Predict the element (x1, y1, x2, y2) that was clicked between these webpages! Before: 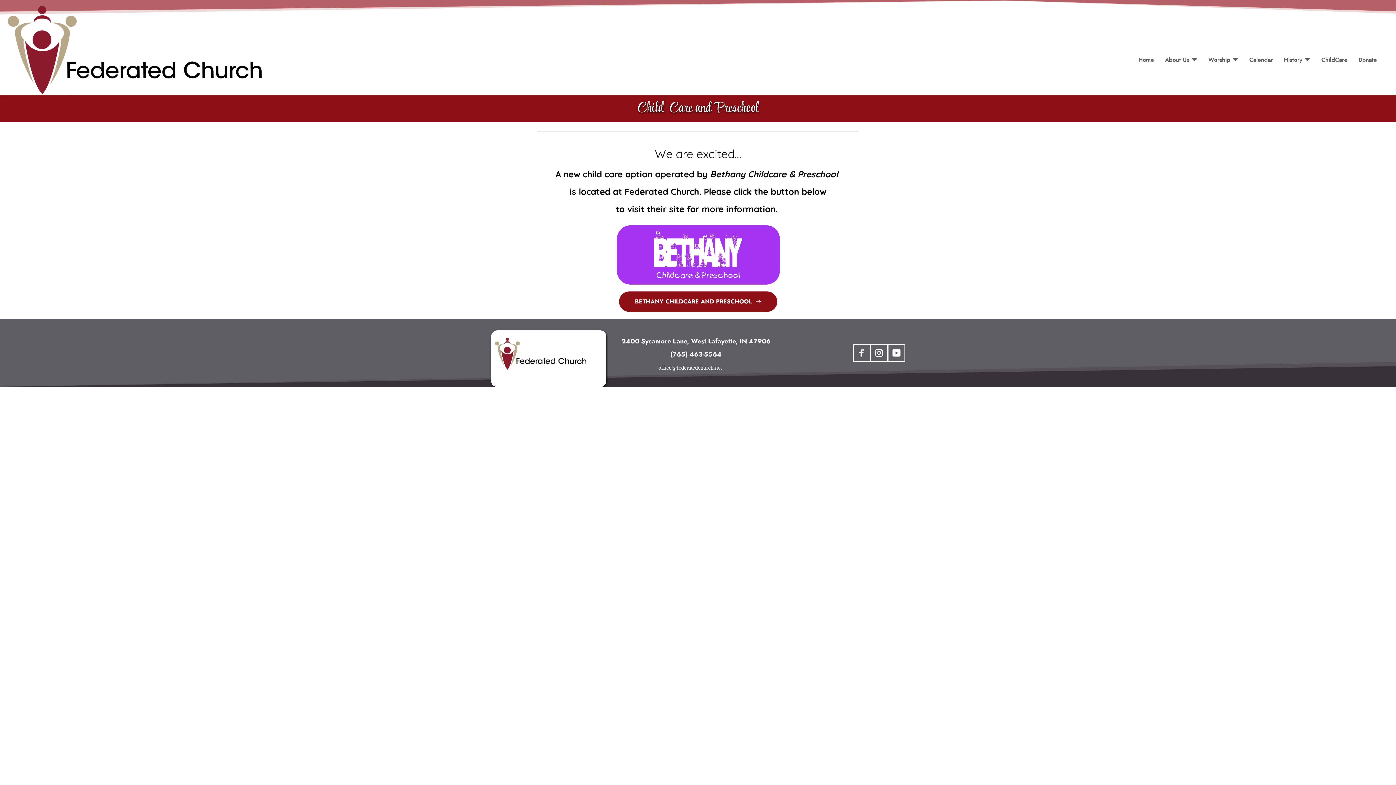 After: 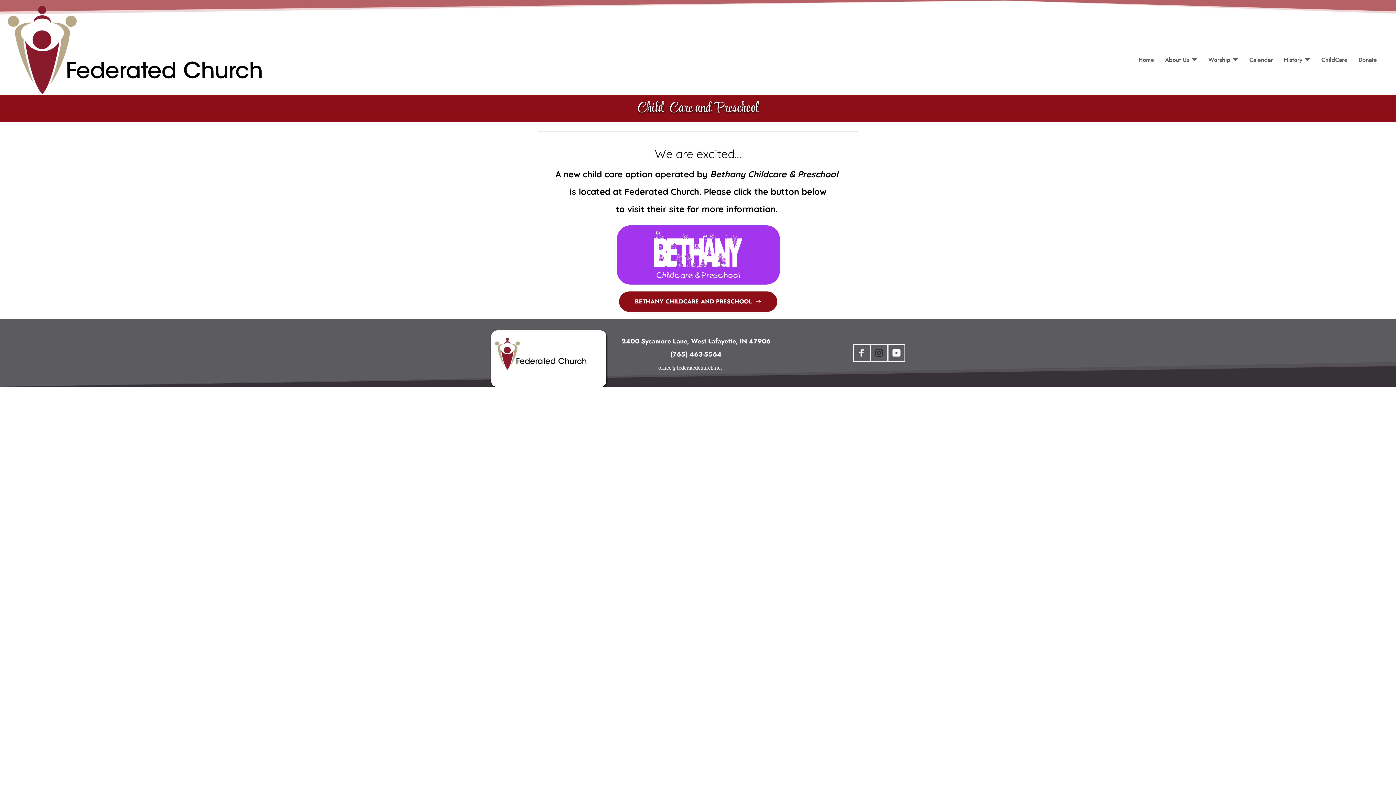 Action: bbox: (870, 344, 887, 361)